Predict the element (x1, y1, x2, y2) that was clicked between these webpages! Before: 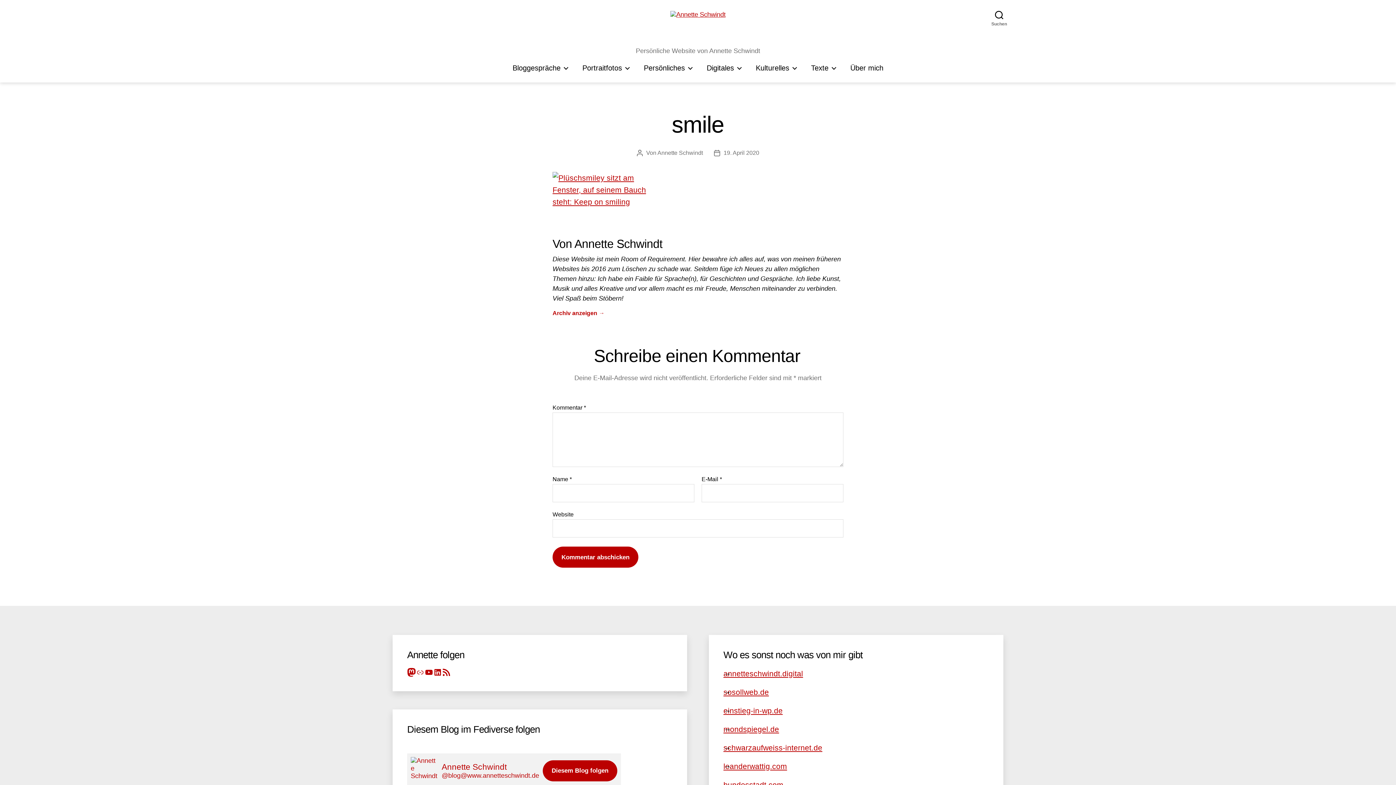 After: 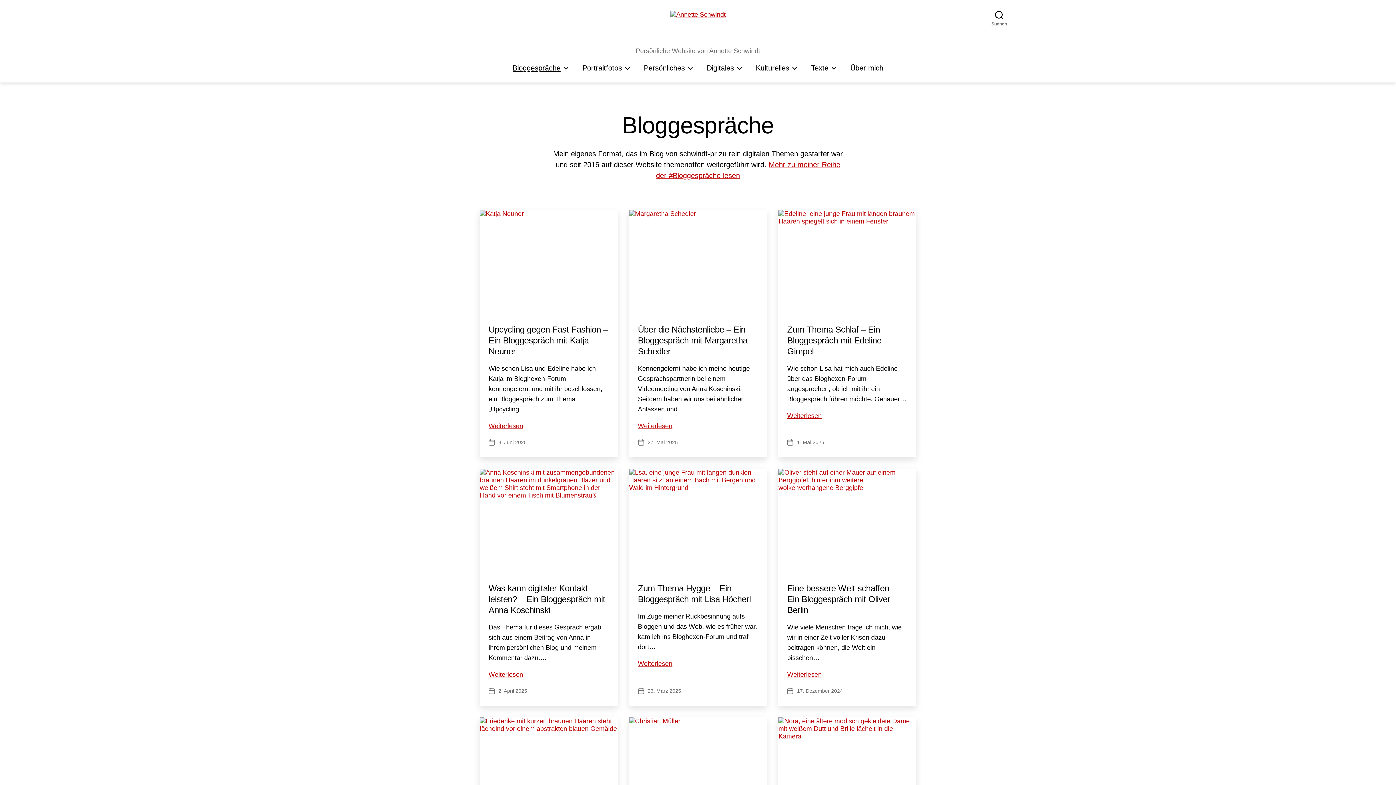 Action: label: Bloggespräche bbox: (512, 63, 568, 72)